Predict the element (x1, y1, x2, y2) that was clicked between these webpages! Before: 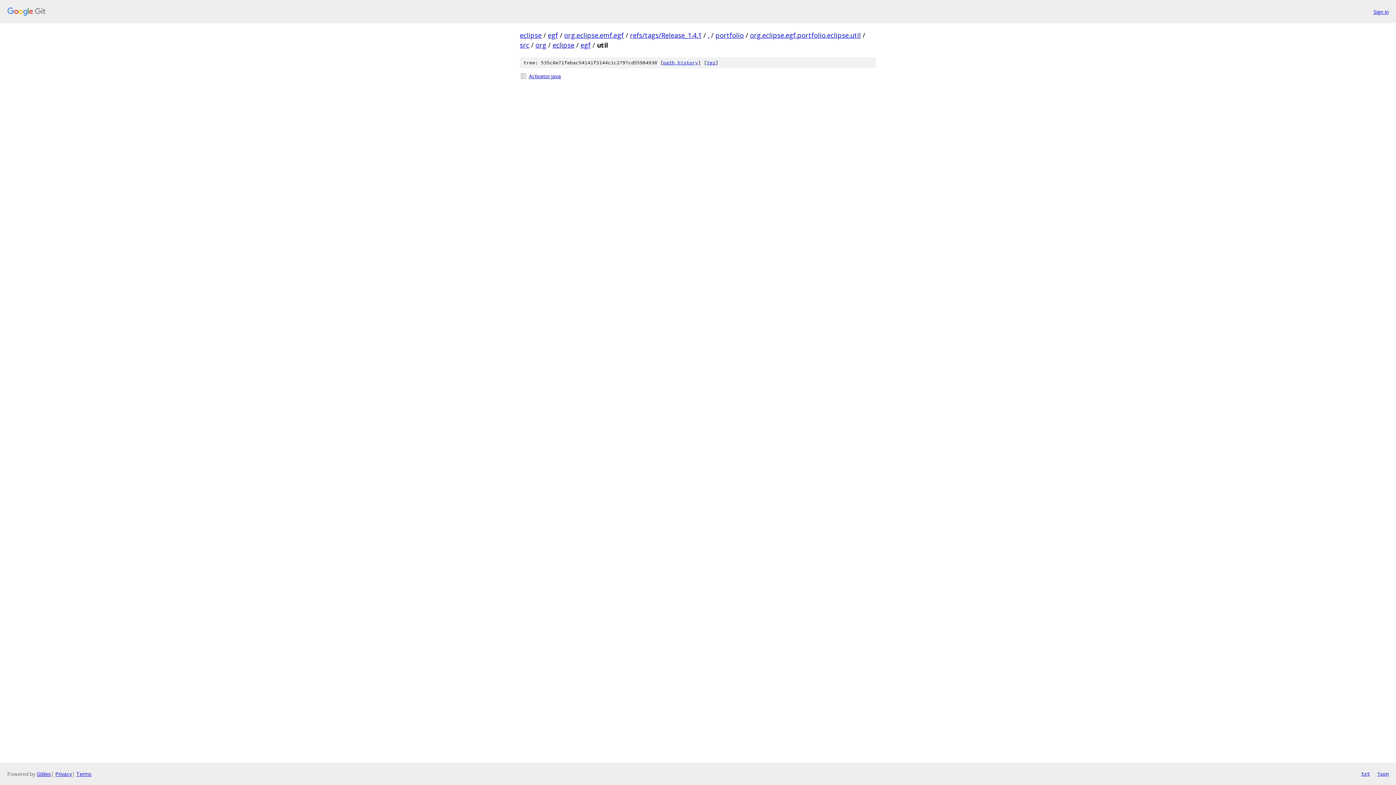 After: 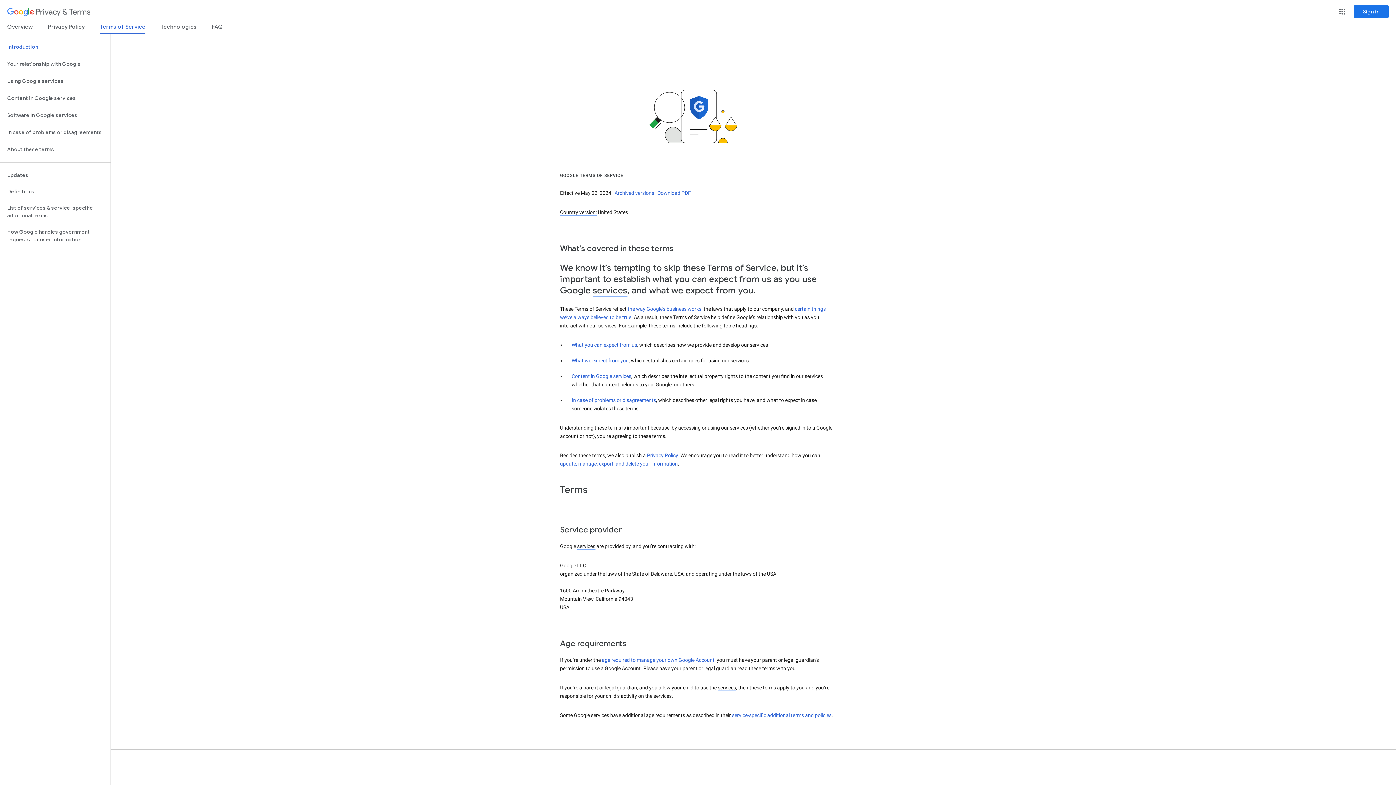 Action: bbox: (76, 770, 91, 777) label: Terms